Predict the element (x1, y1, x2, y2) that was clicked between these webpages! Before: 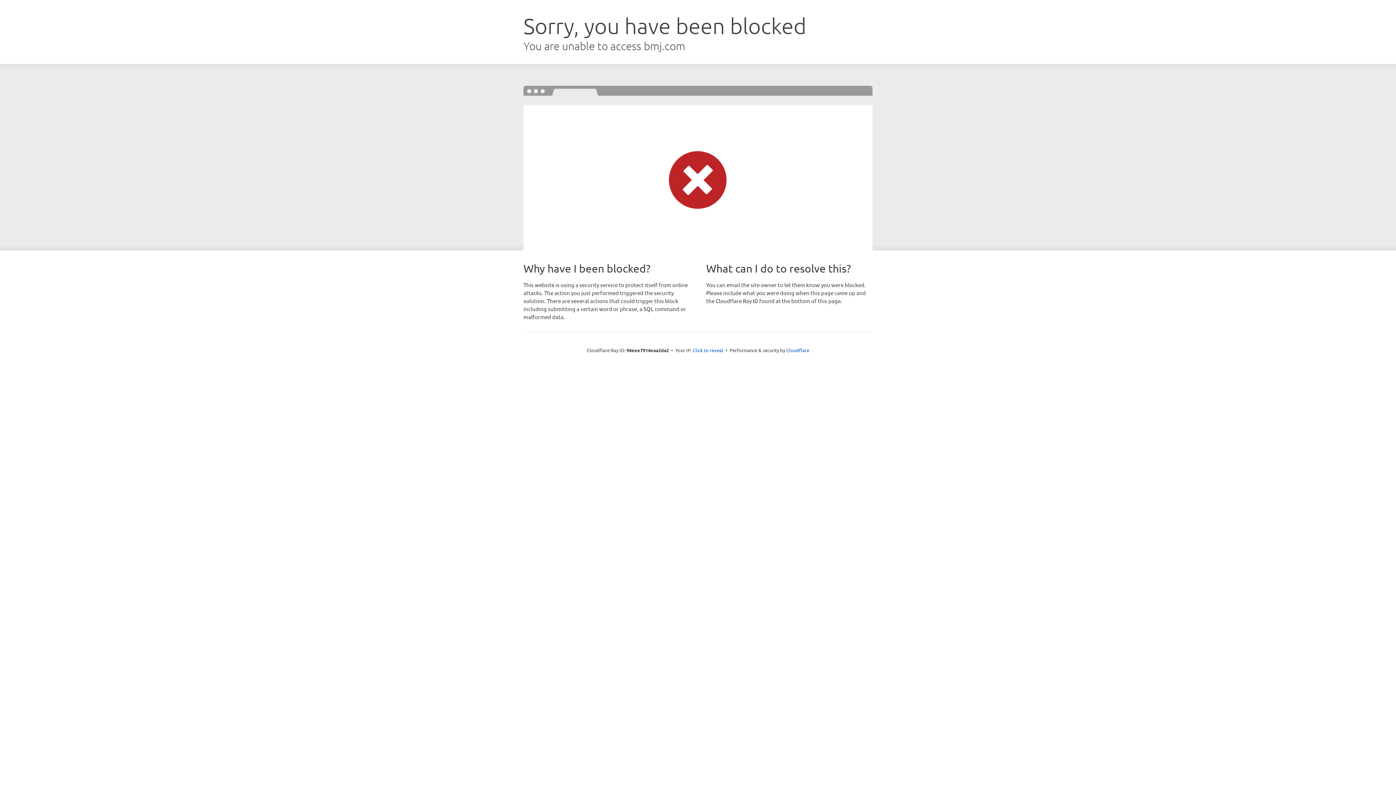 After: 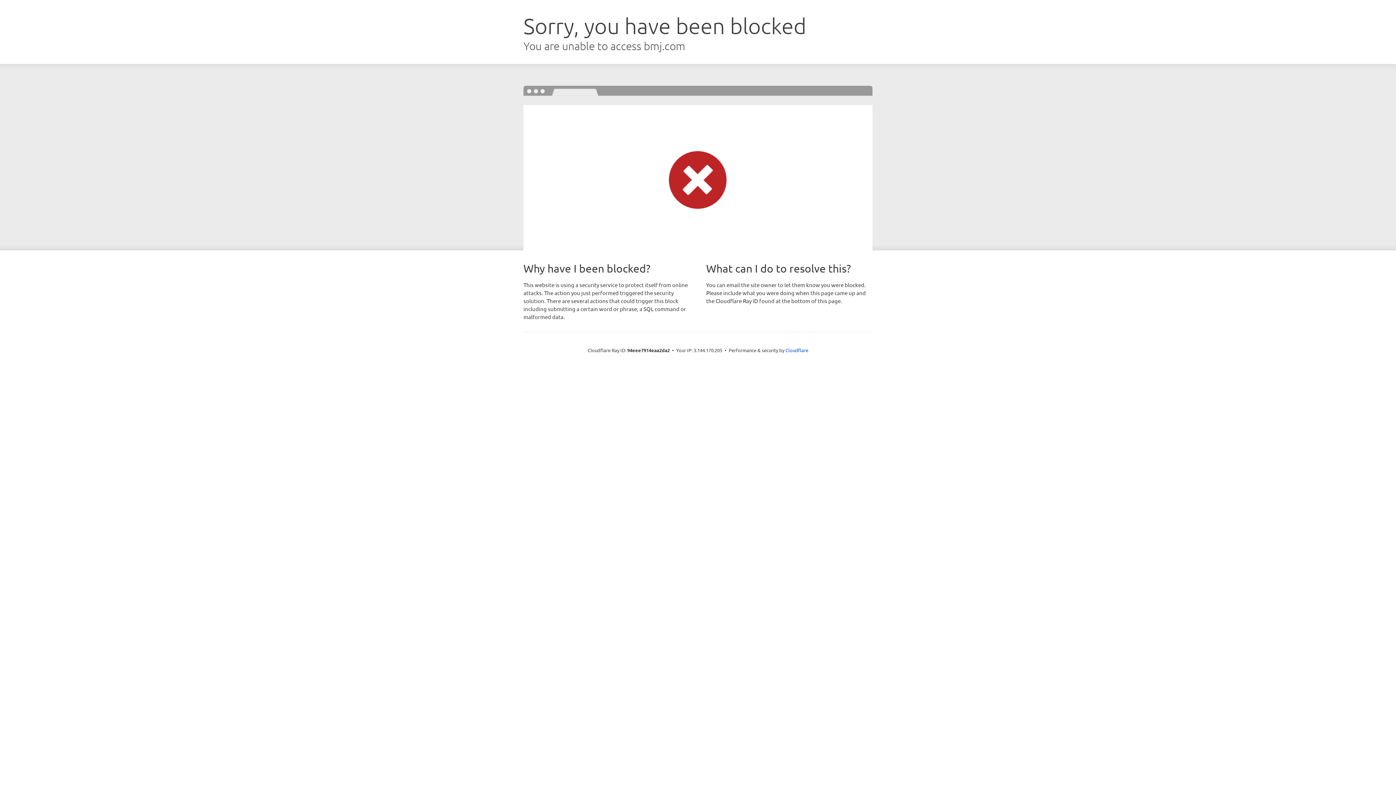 Action: label: Click to reveal bbox: (692, 346, 723, 353)